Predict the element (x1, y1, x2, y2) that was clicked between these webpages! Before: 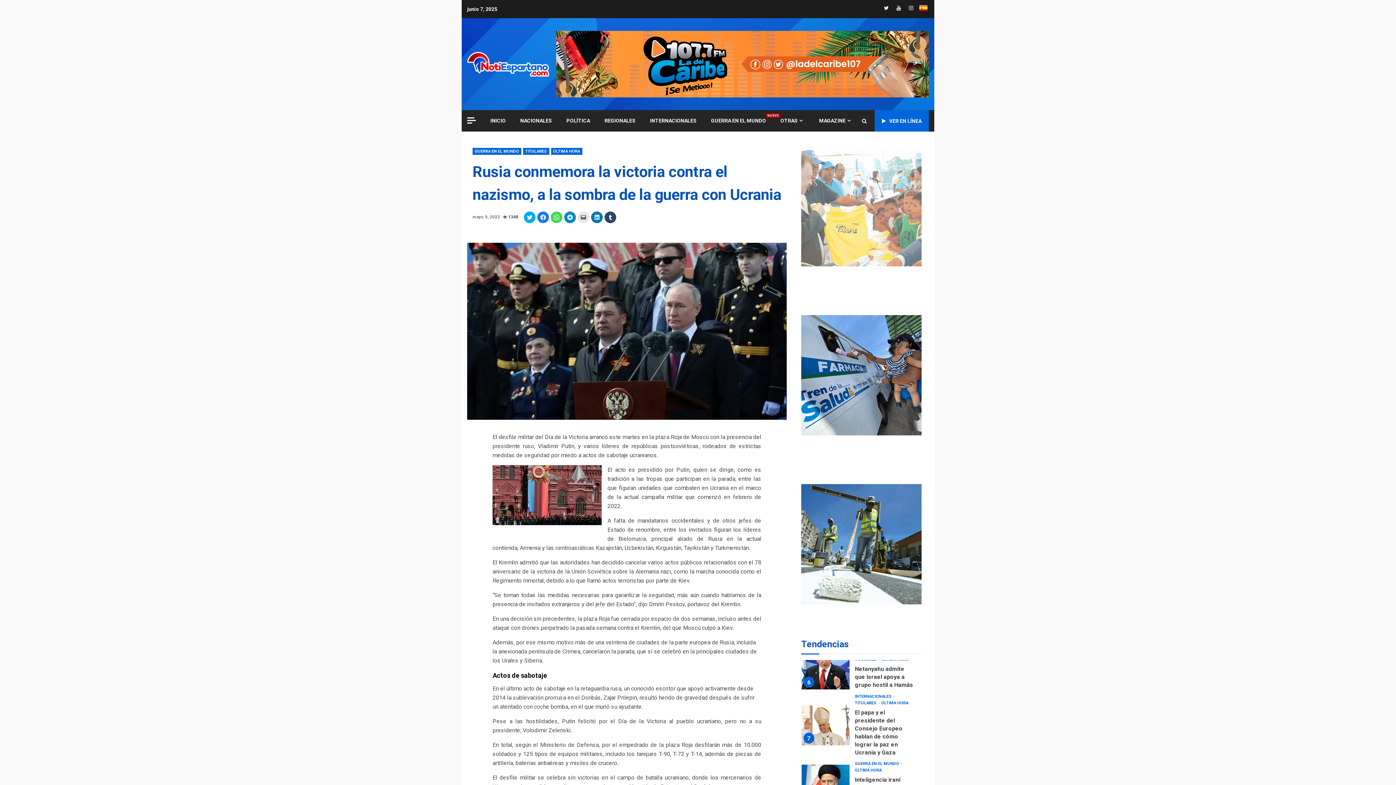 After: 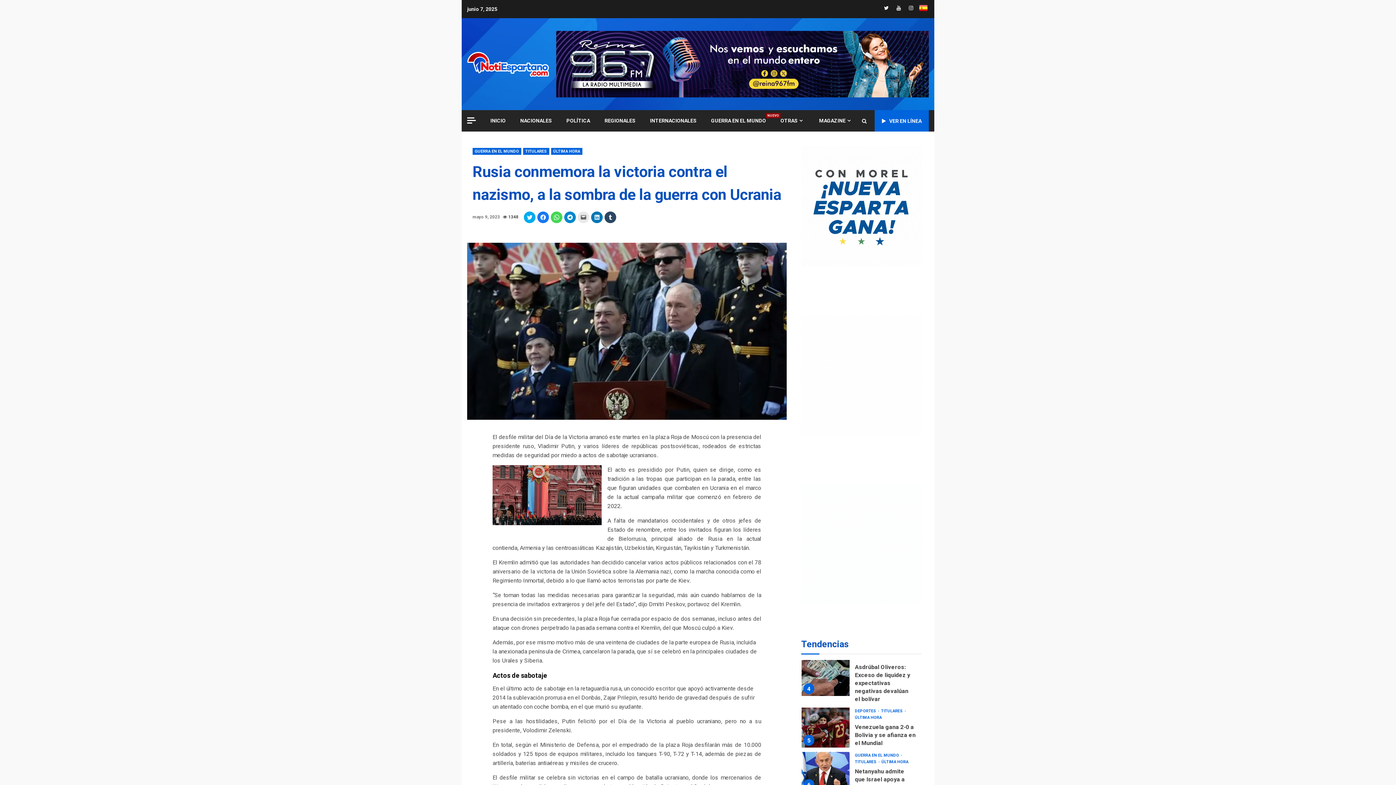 Action: bbox: (918, 3, 929, 14)